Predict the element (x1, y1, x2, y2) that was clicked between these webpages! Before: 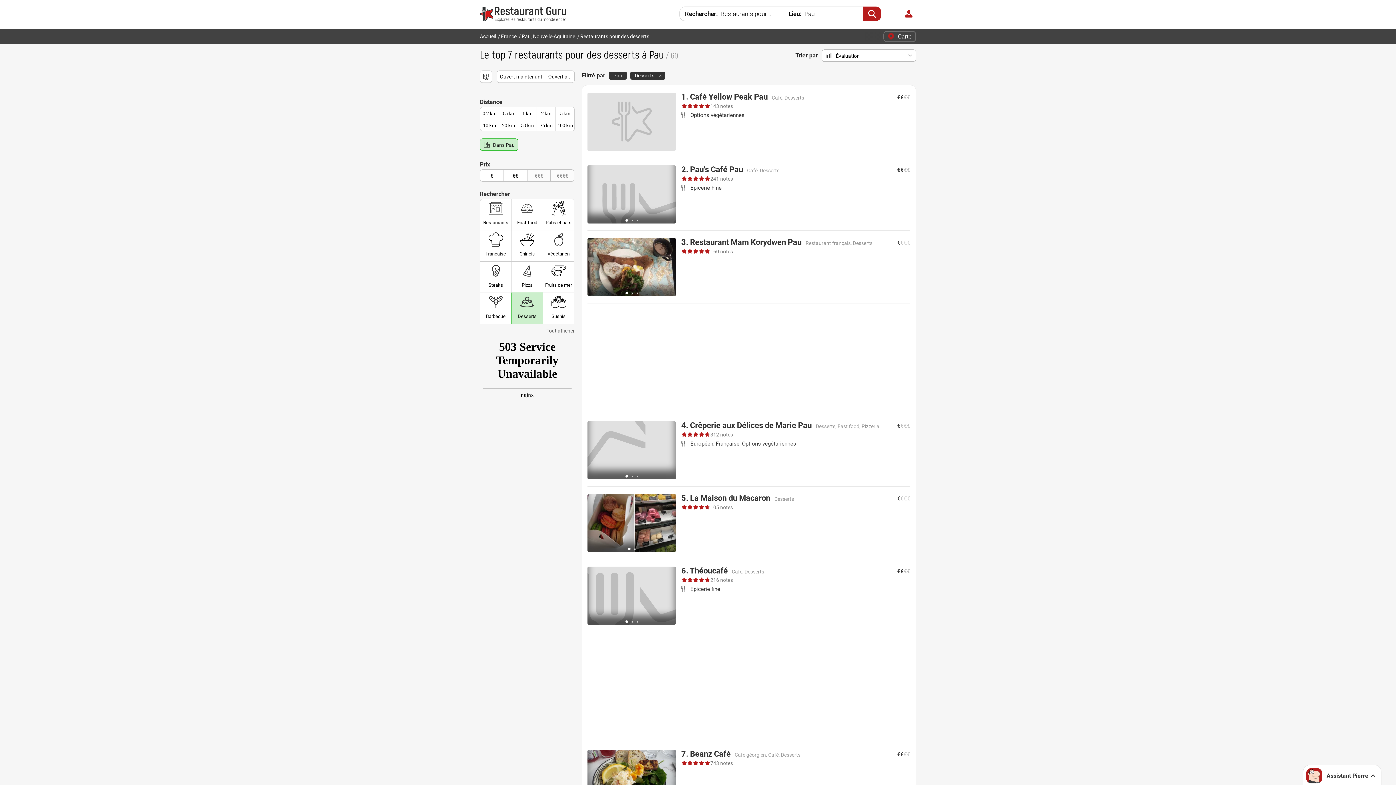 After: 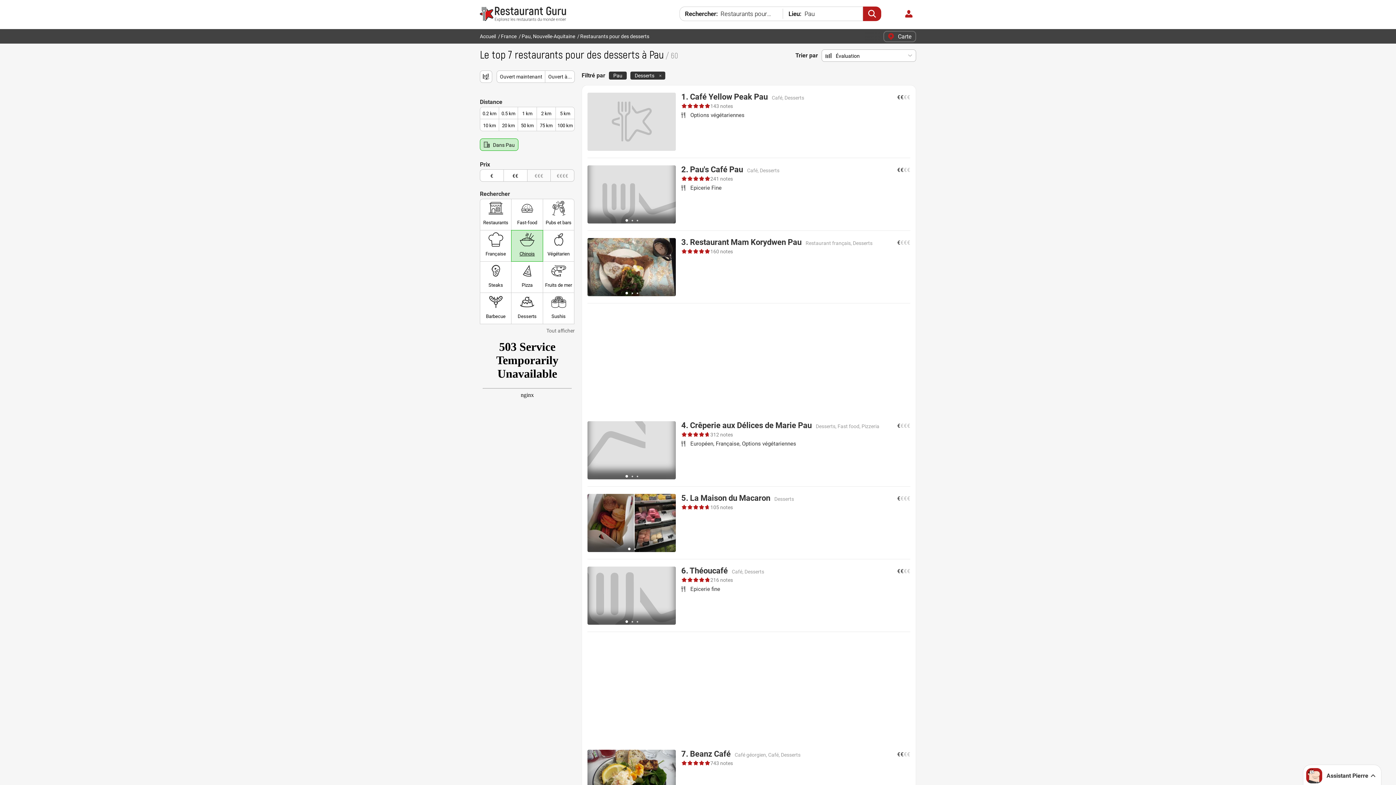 Action: label: Chinois bbox: (511, 230, 543, 261)